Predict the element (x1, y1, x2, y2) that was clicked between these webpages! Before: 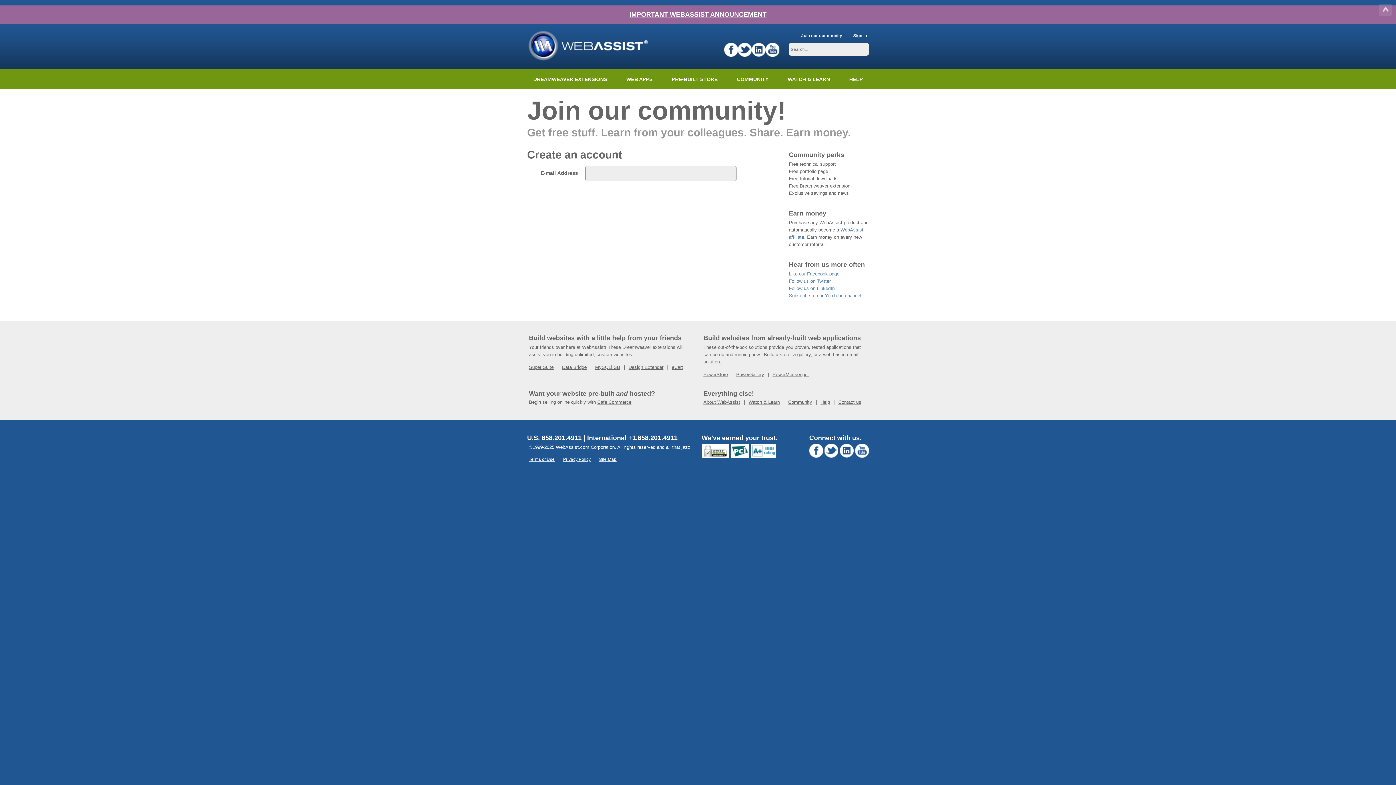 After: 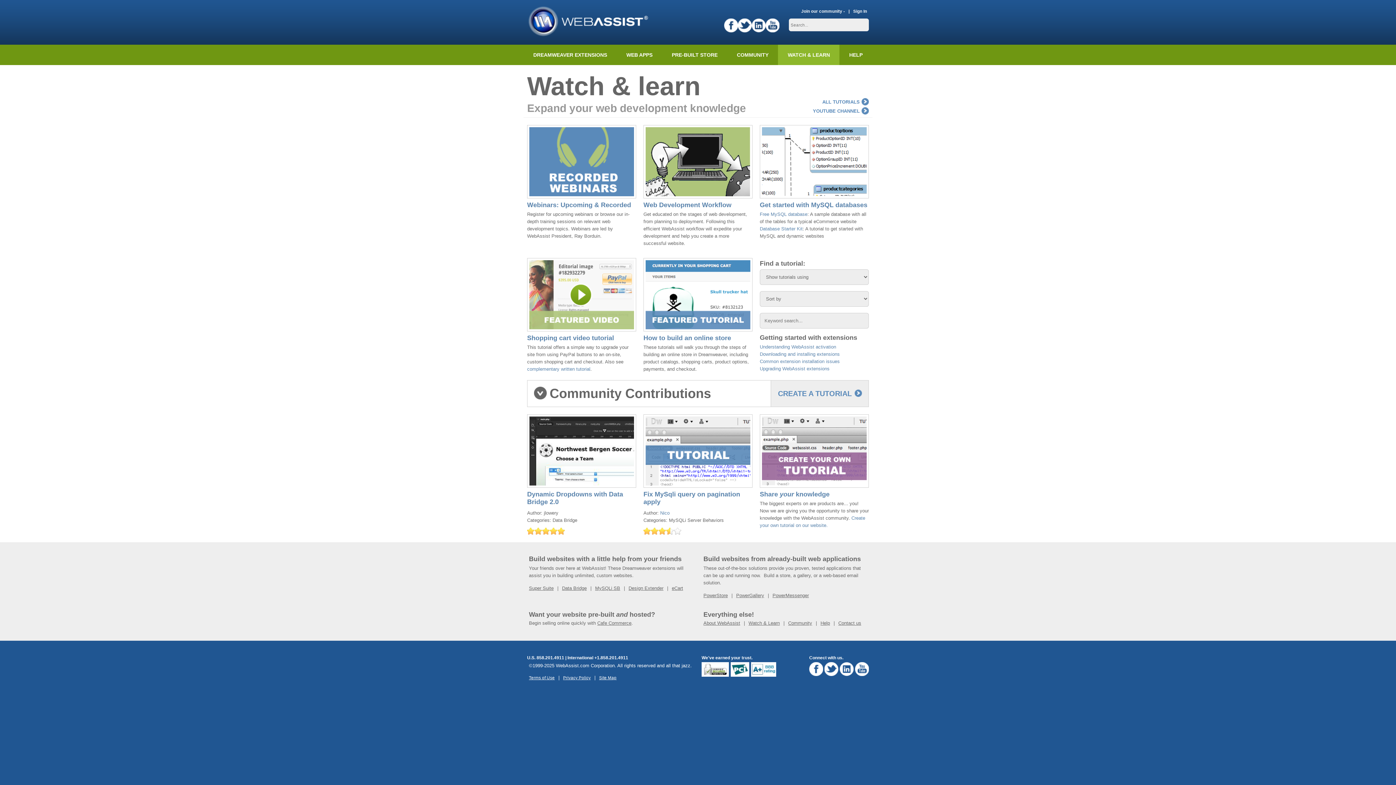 Action: bbox: (748, 399, 780, 405) label: Watch & Learn